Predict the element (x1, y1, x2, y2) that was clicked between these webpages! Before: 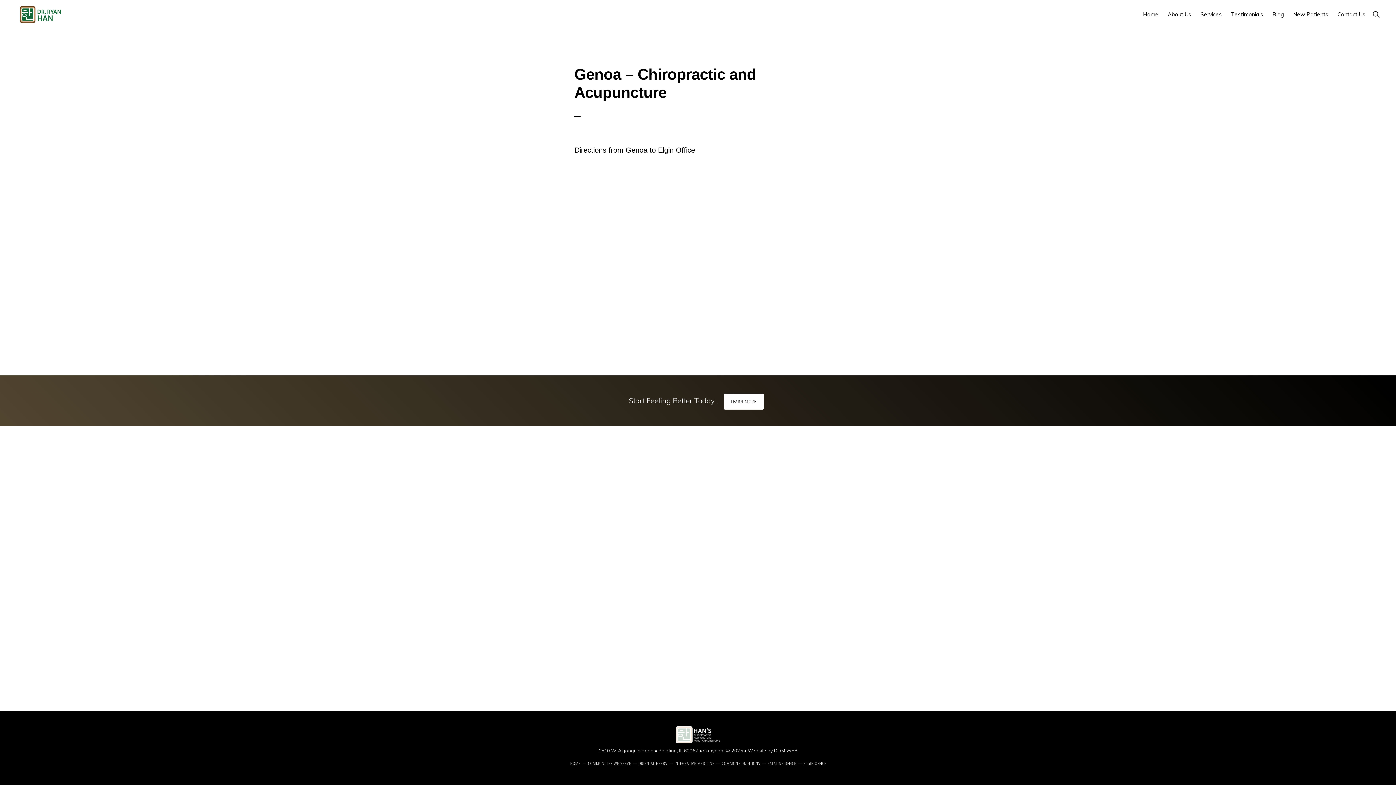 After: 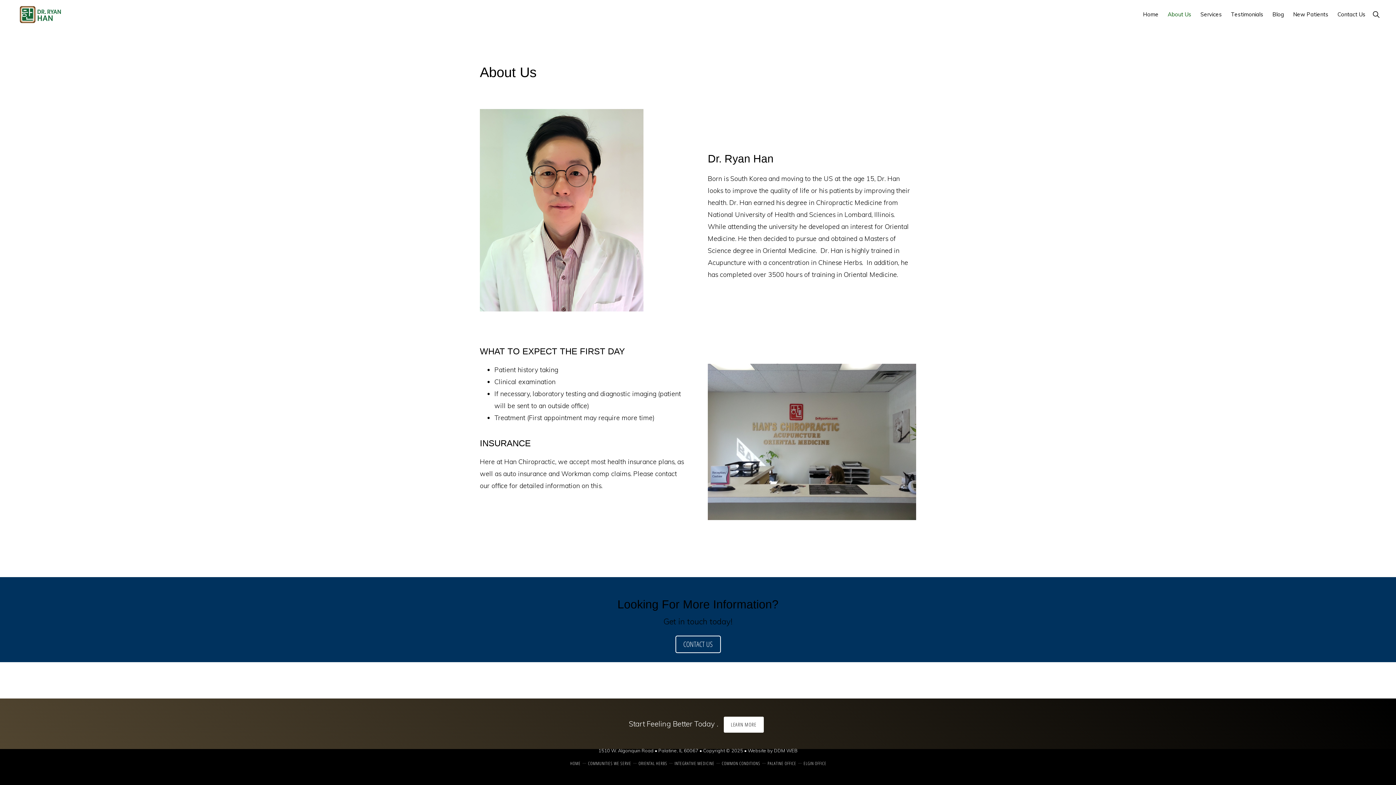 Action: bbox: (723, 393, 763, 409) label: LEARN MORE